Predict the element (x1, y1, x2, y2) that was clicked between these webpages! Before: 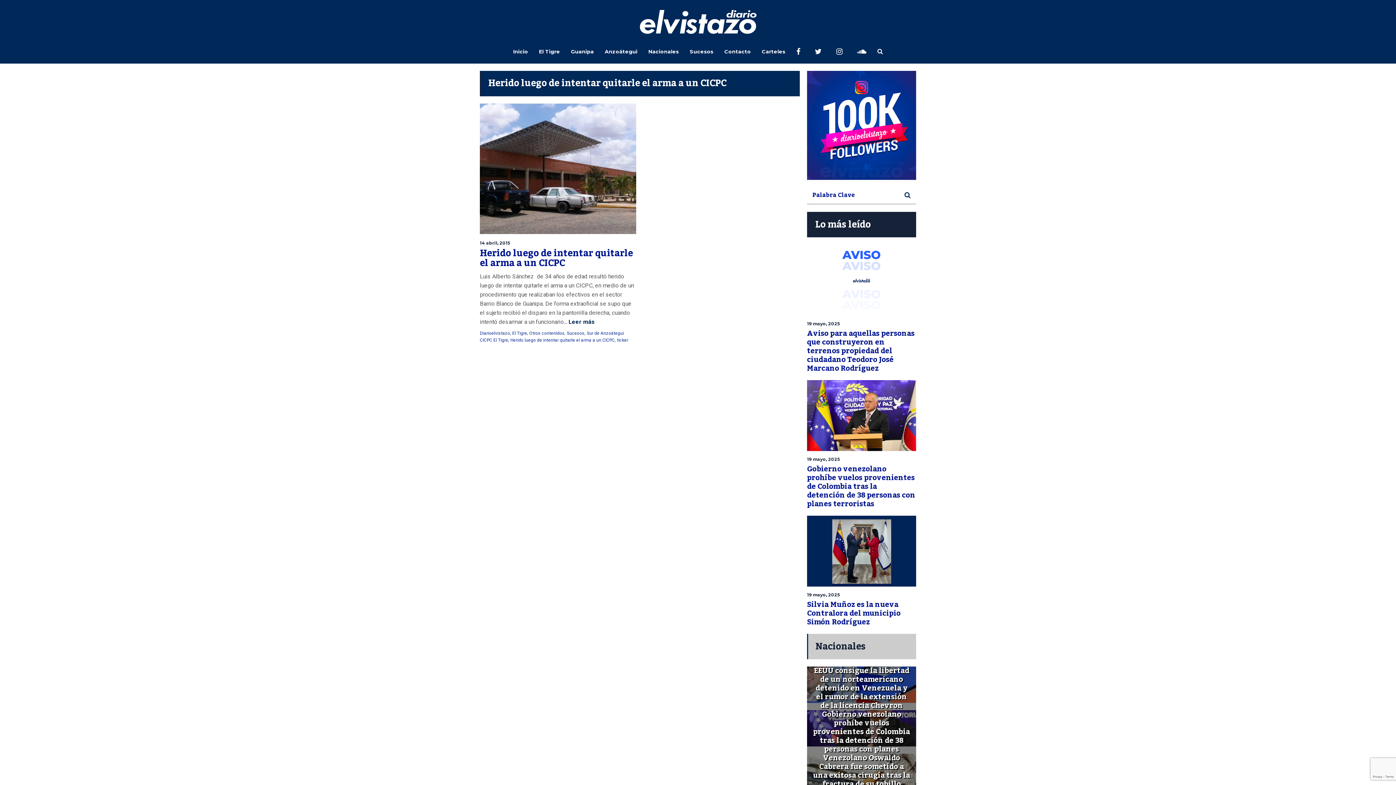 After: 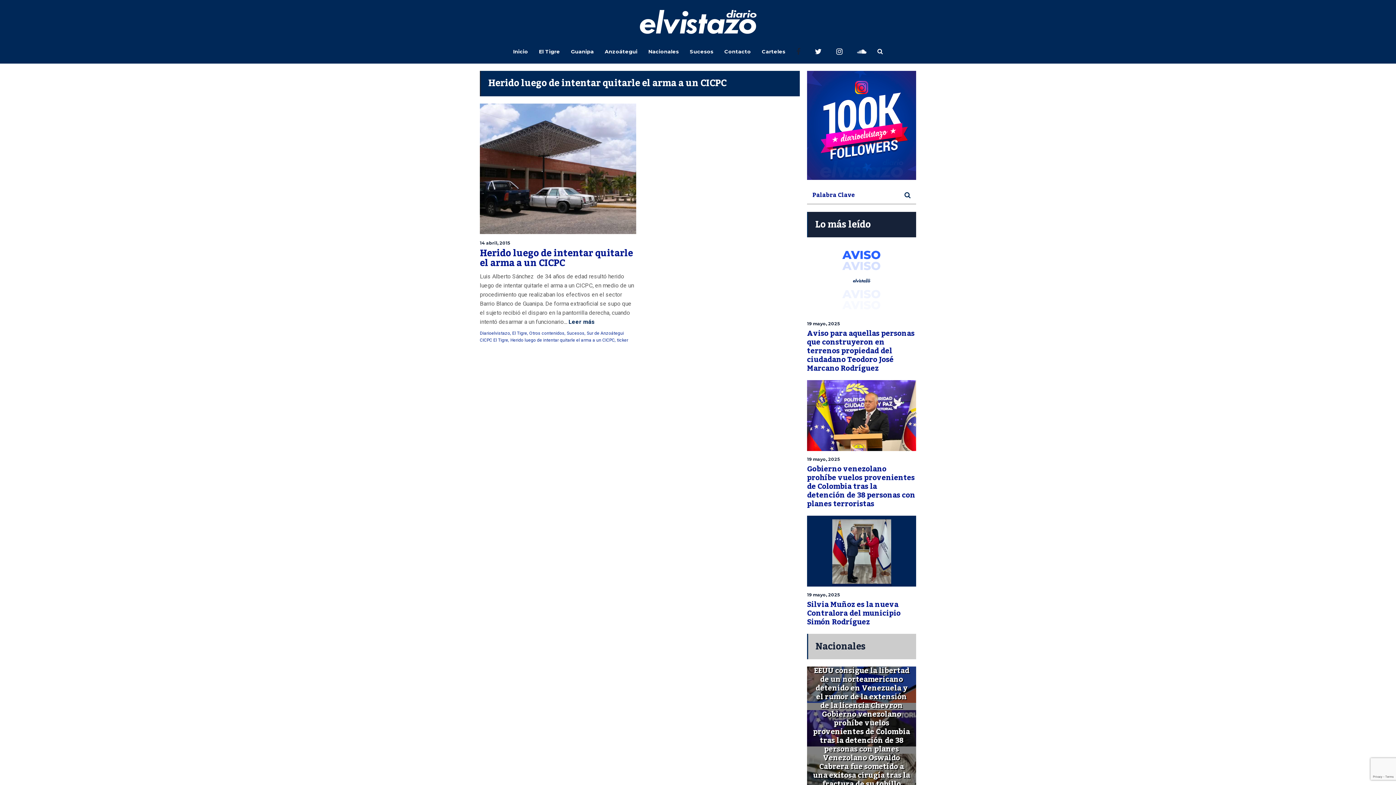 Action: bbox: (796, 48, 800, 54)